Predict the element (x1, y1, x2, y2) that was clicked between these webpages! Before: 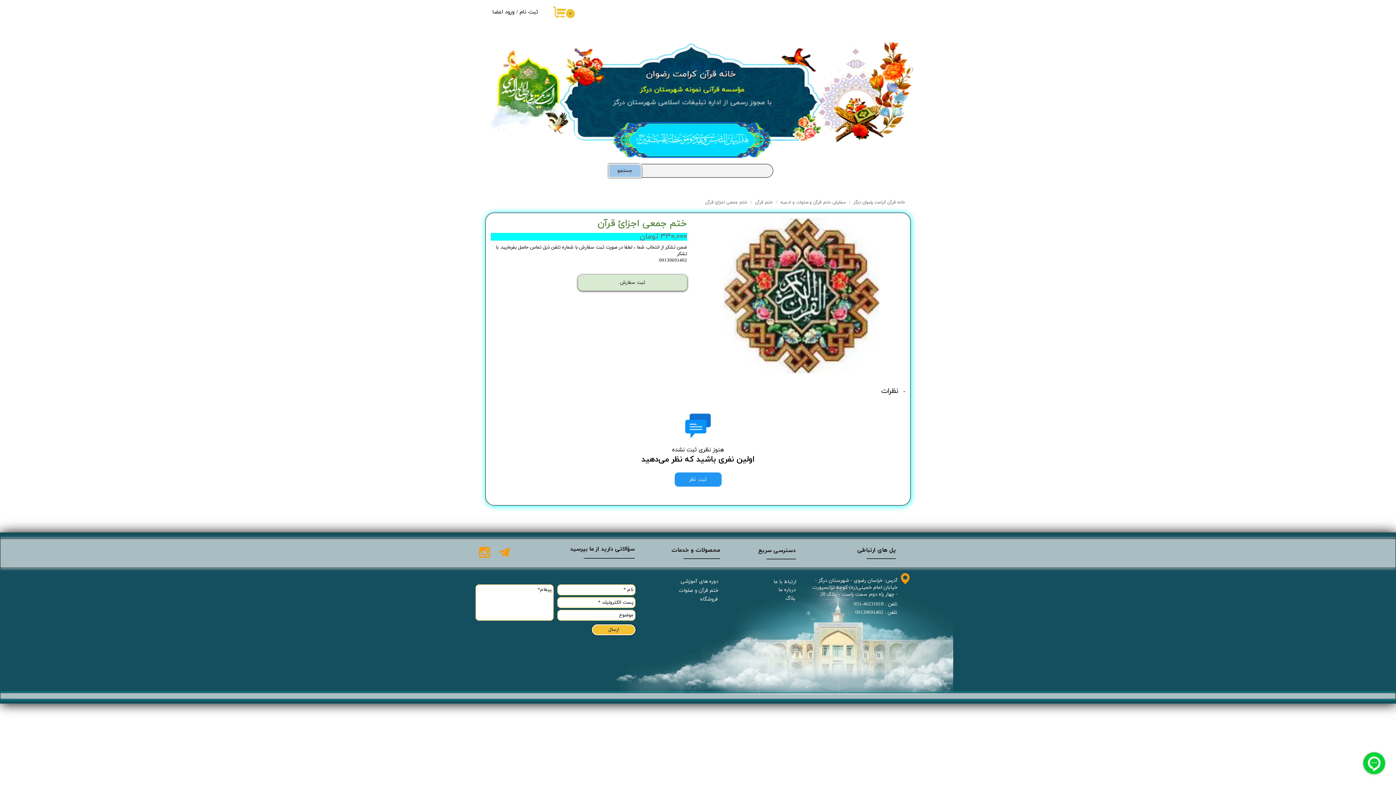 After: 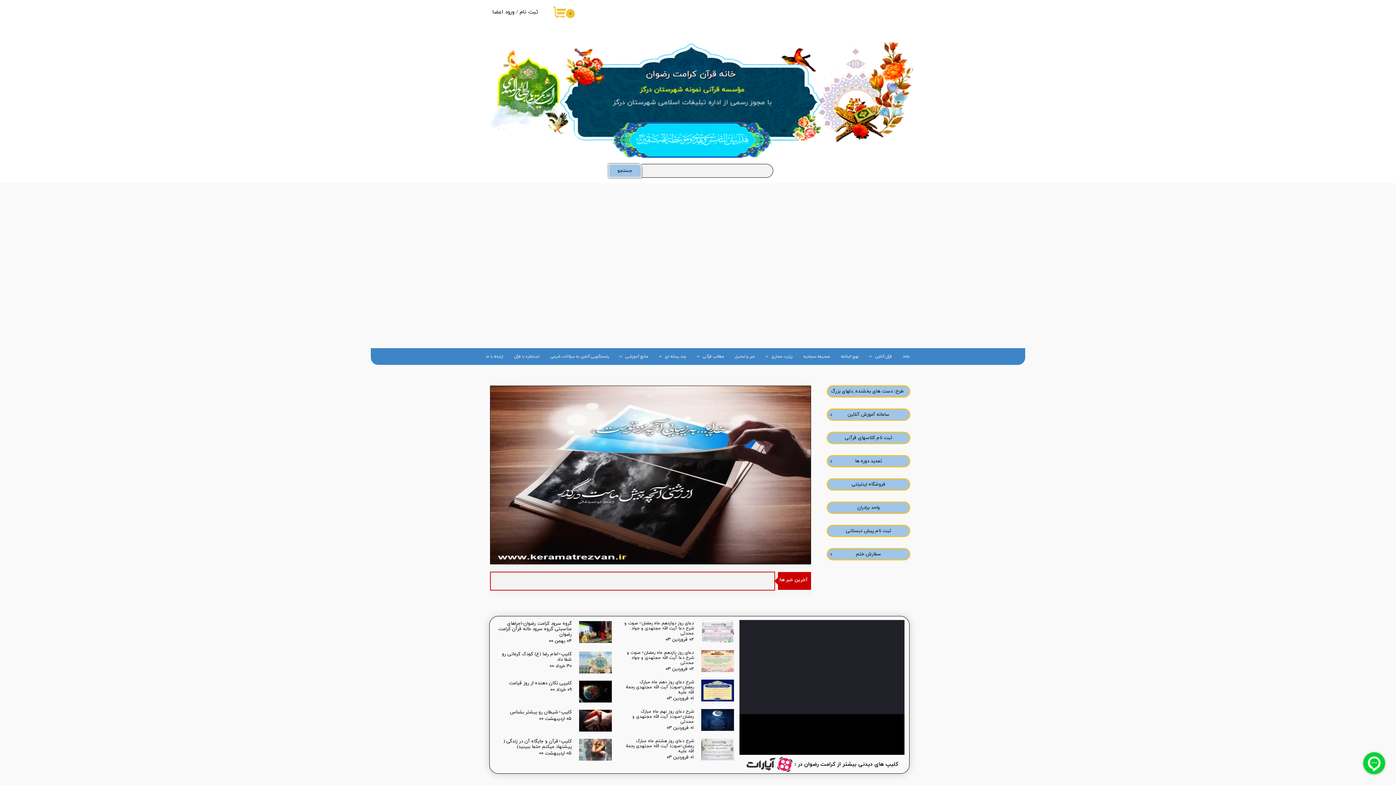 Action: bbox: (853, 199, 905, 205) label: خانه قرآن کرامت رضوان درگز